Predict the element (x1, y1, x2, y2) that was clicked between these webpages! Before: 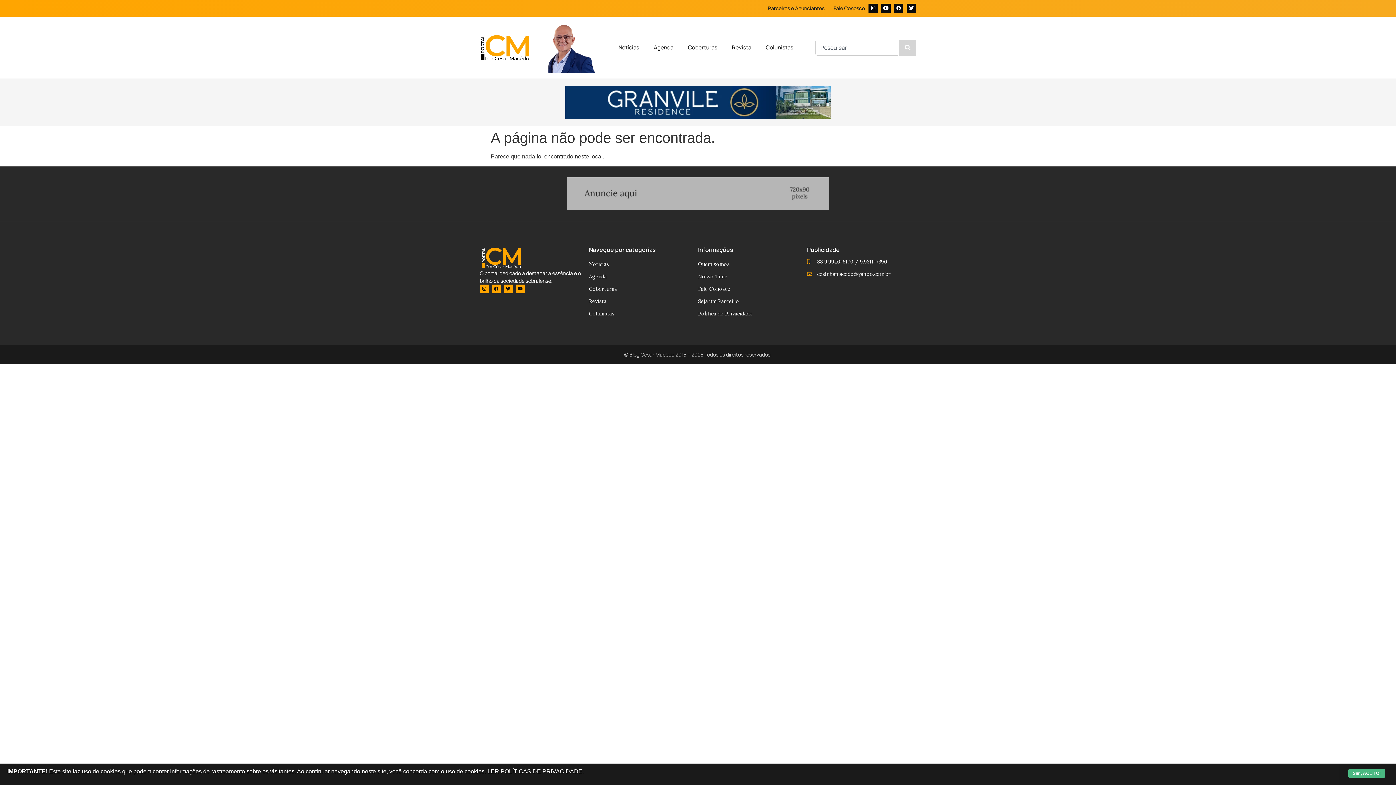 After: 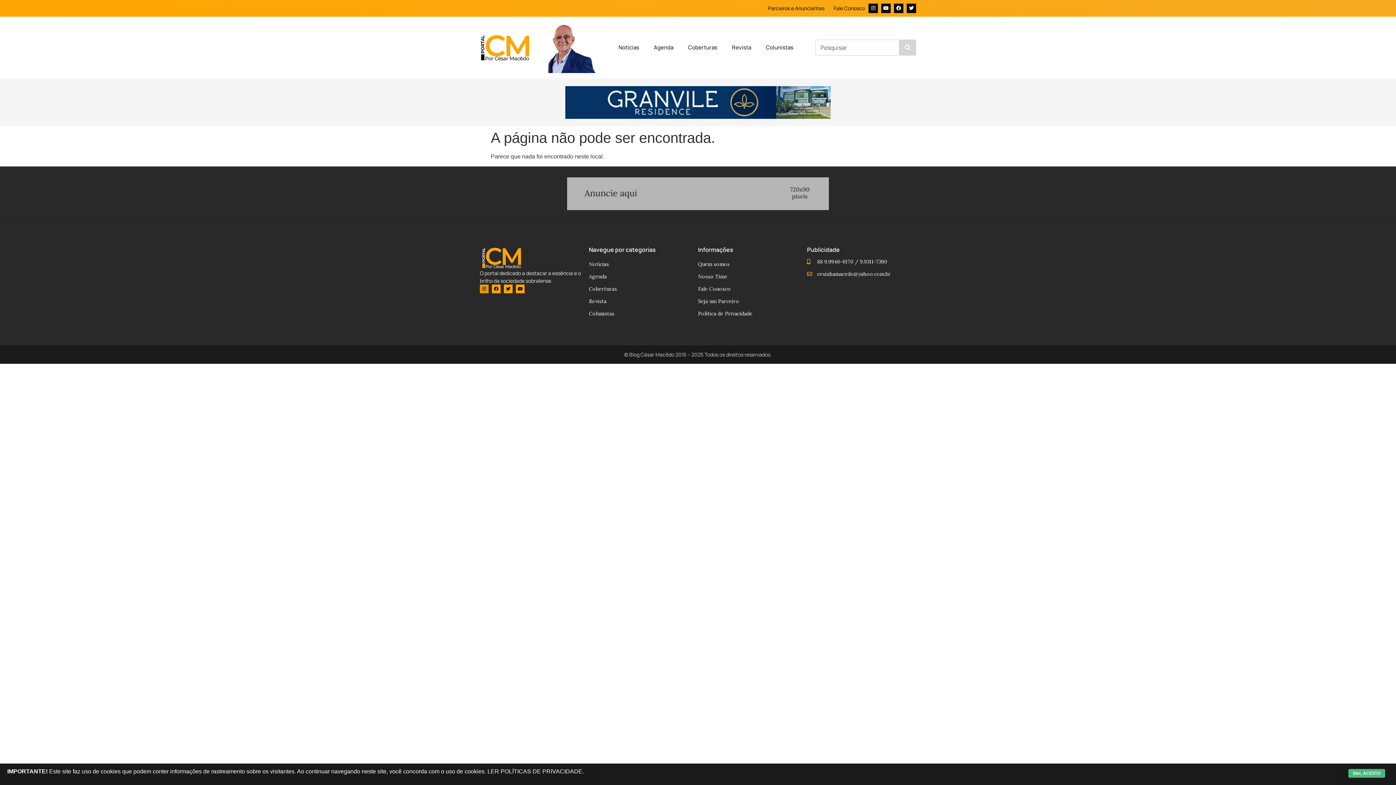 Action: bbox: (480, 284, 488, 293) label: Instagram